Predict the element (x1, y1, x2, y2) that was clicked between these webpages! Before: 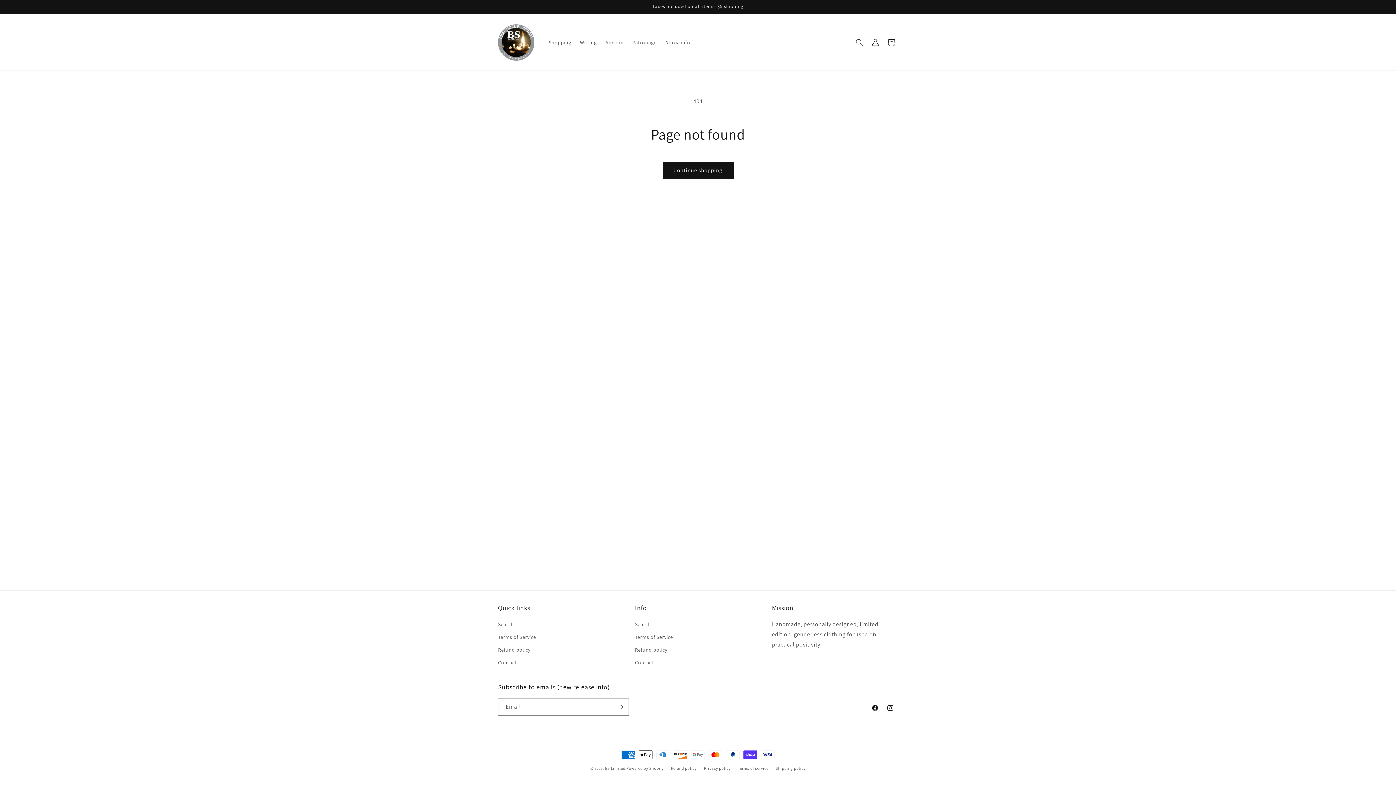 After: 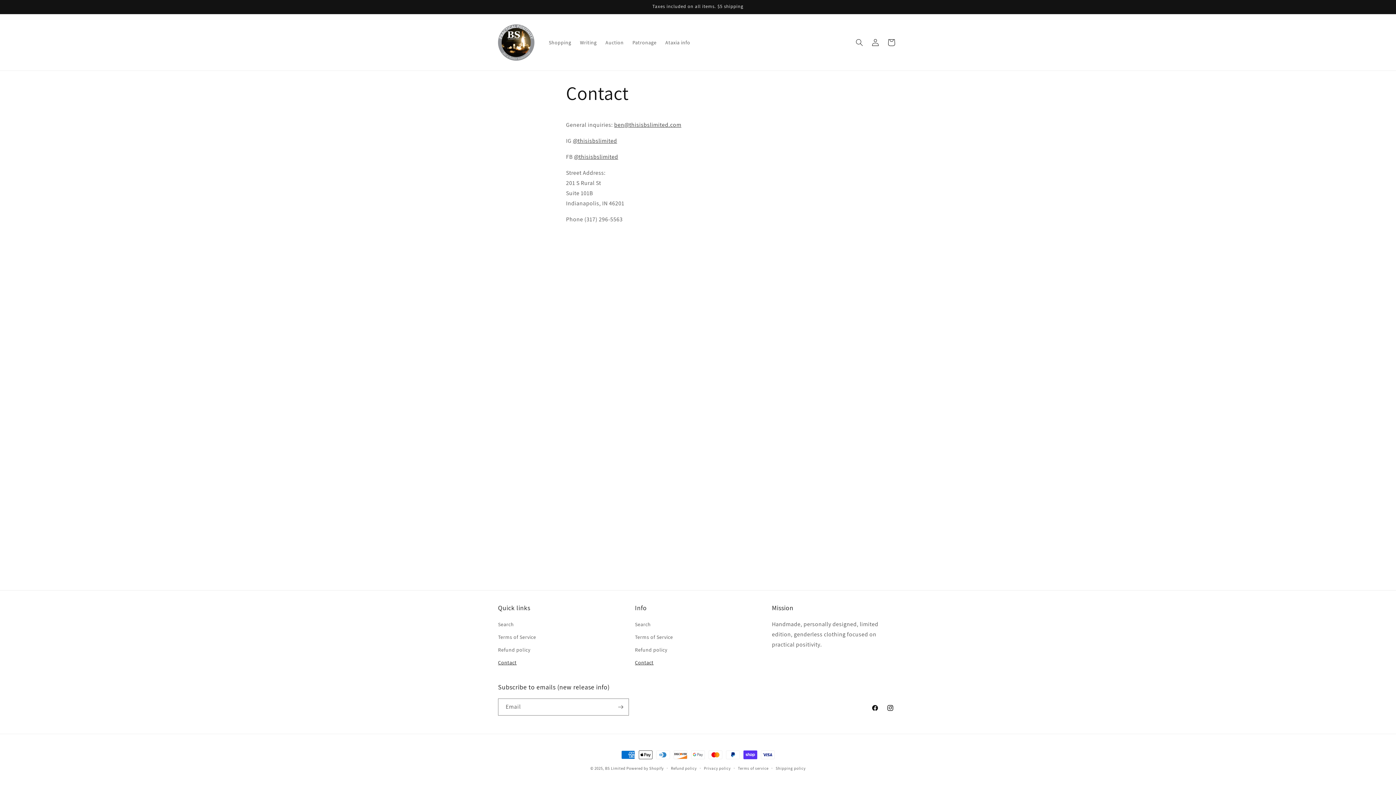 Action: bbox: (635, 656, 653, 669) label: Contact